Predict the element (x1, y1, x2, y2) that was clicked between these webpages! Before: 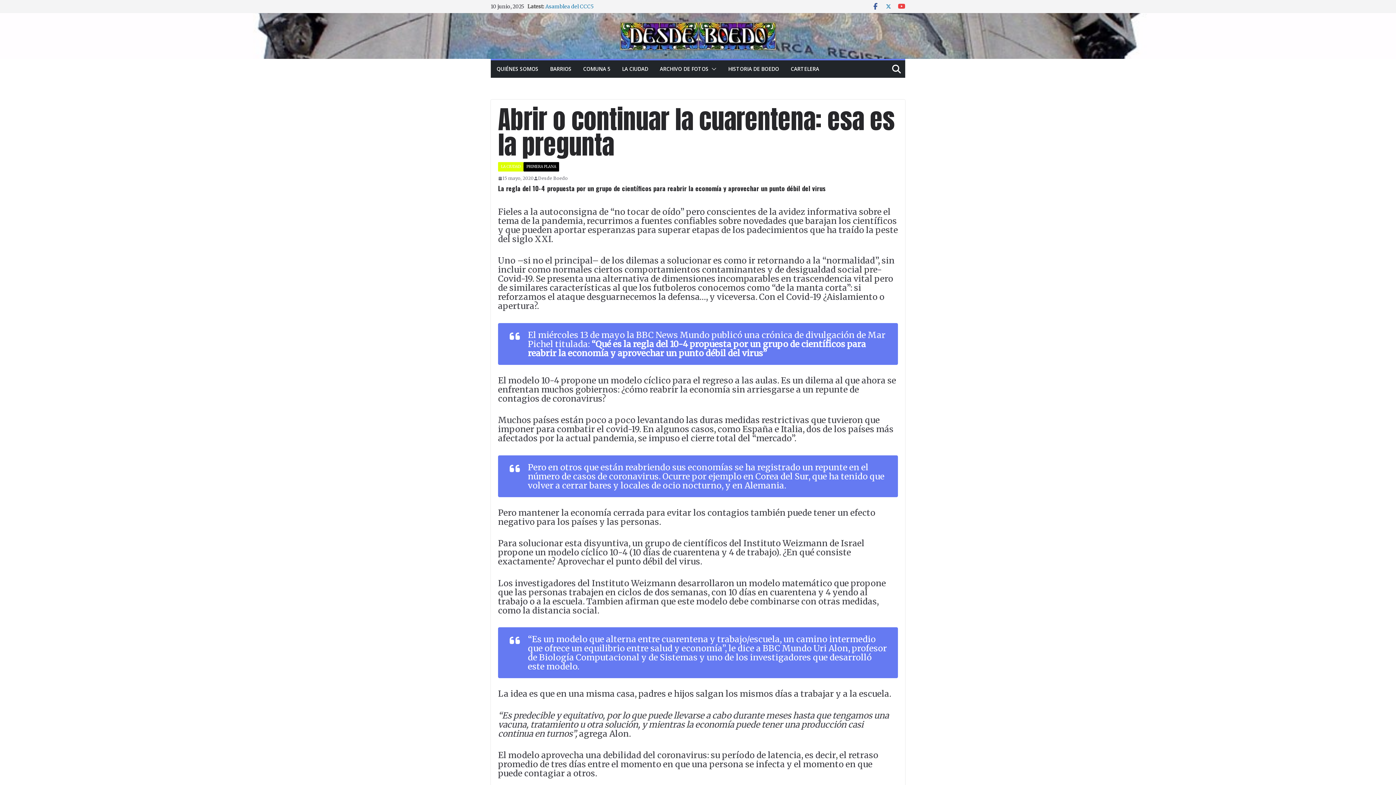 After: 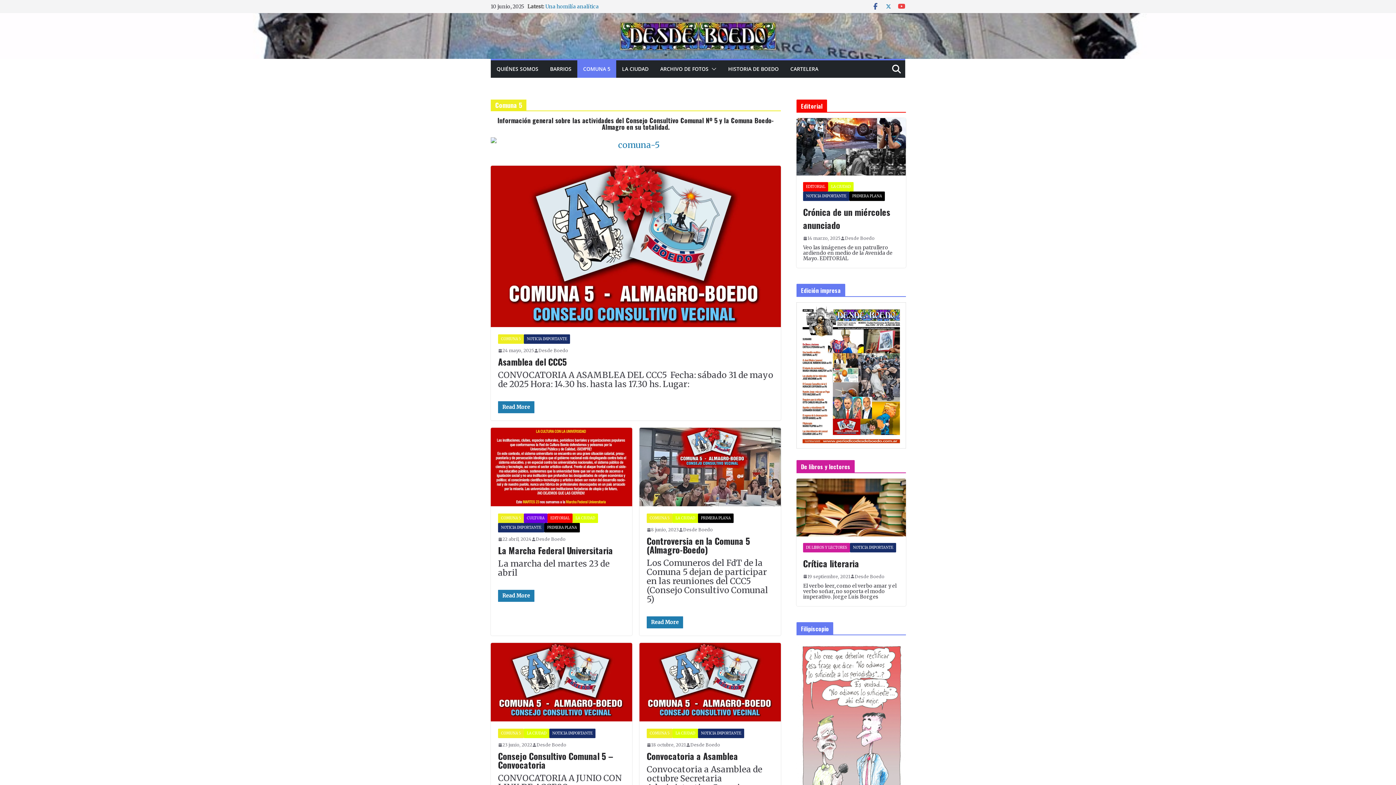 Action: label: COMUNA 5 bbox: (583, 64, 610, 74)